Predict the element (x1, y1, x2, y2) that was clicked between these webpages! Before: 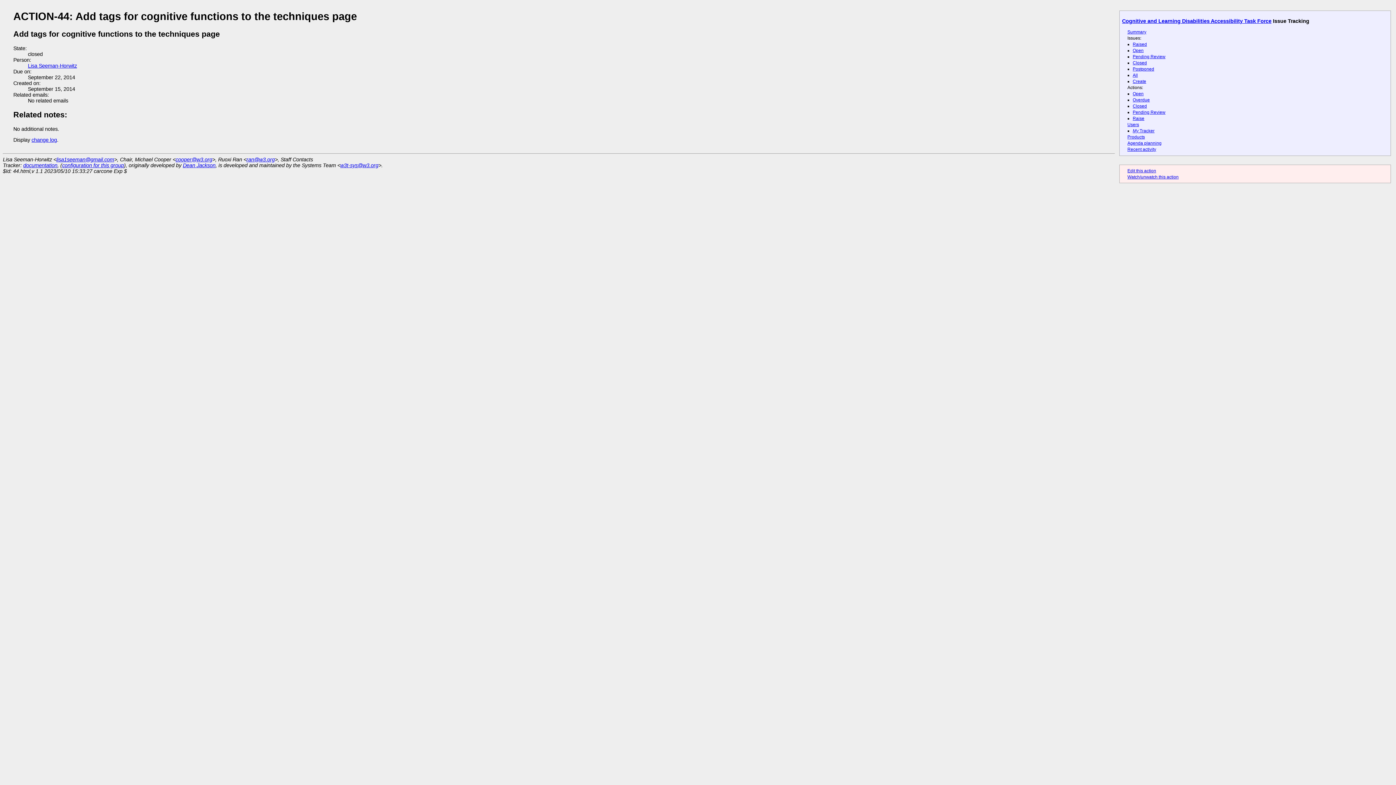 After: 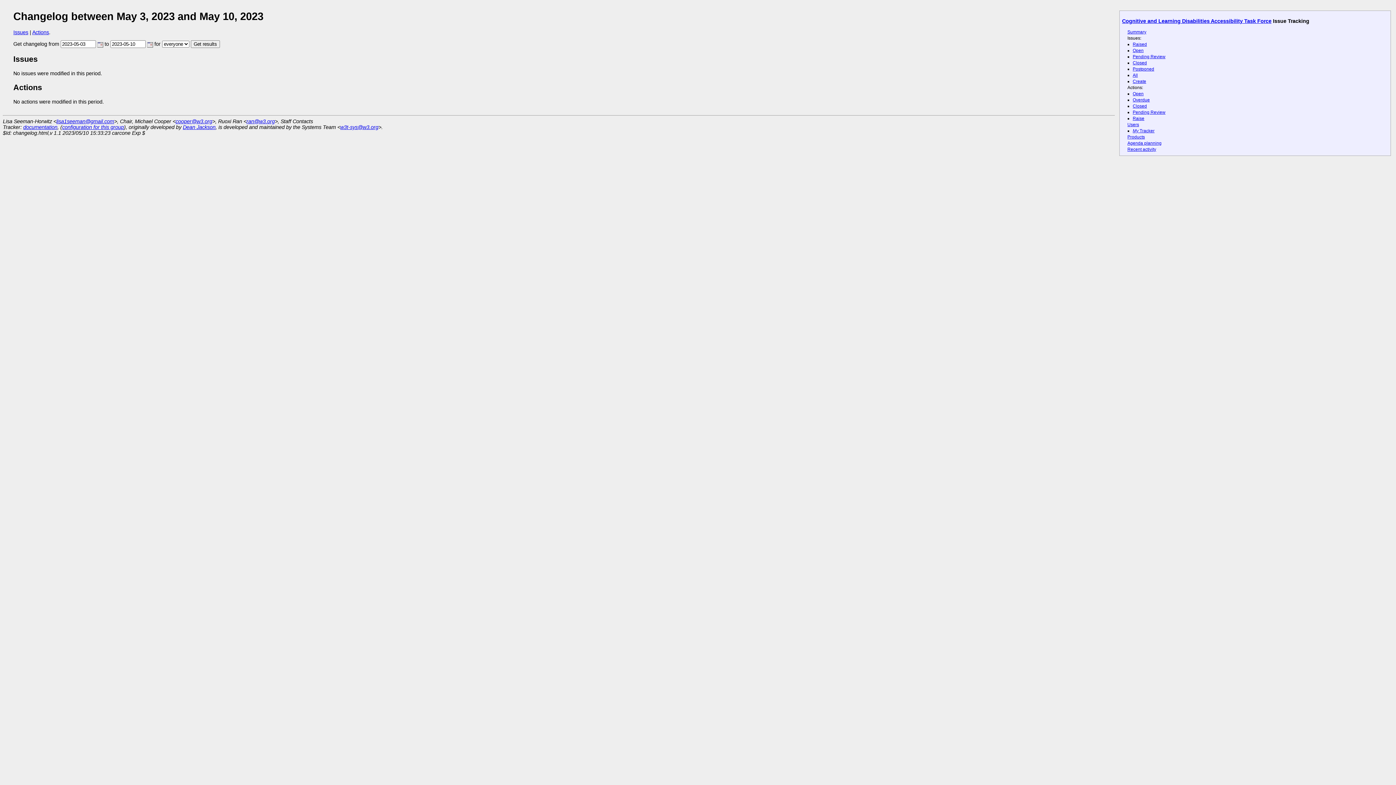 Action: label: Recent activity bbox: (1127, 147, 1156, 152)